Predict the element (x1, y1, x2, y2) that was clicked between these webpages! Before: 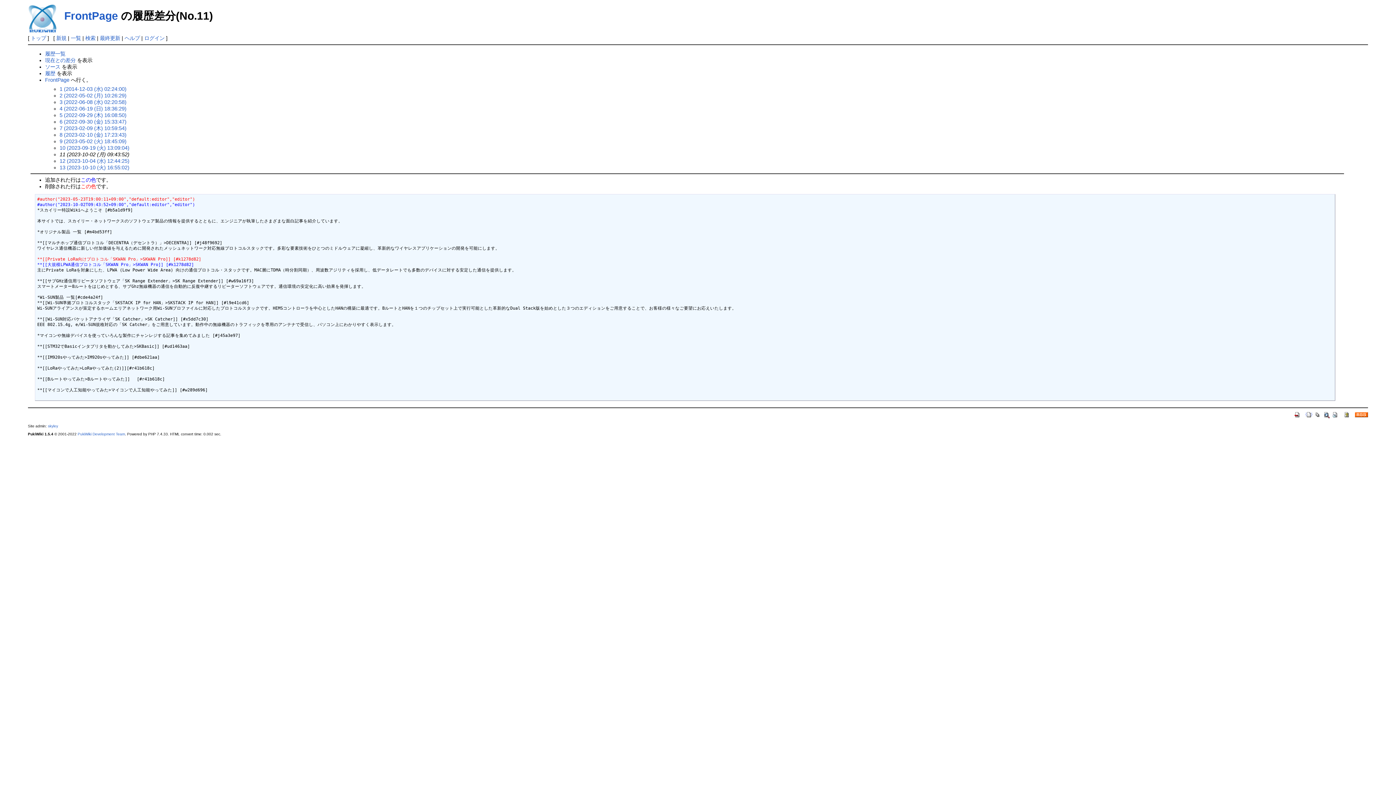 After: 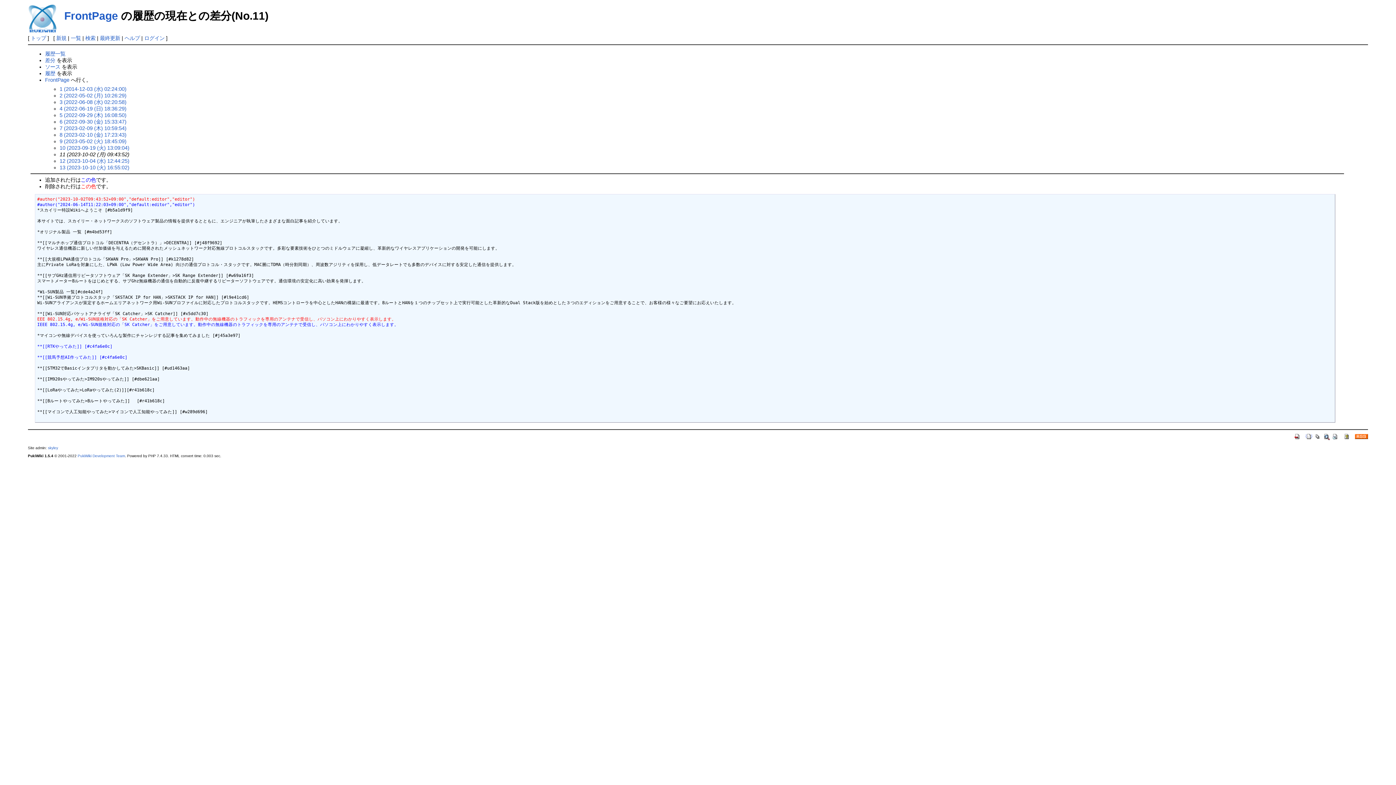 Action: bbox: (45, 57, 75, 63) label: 現在との差分